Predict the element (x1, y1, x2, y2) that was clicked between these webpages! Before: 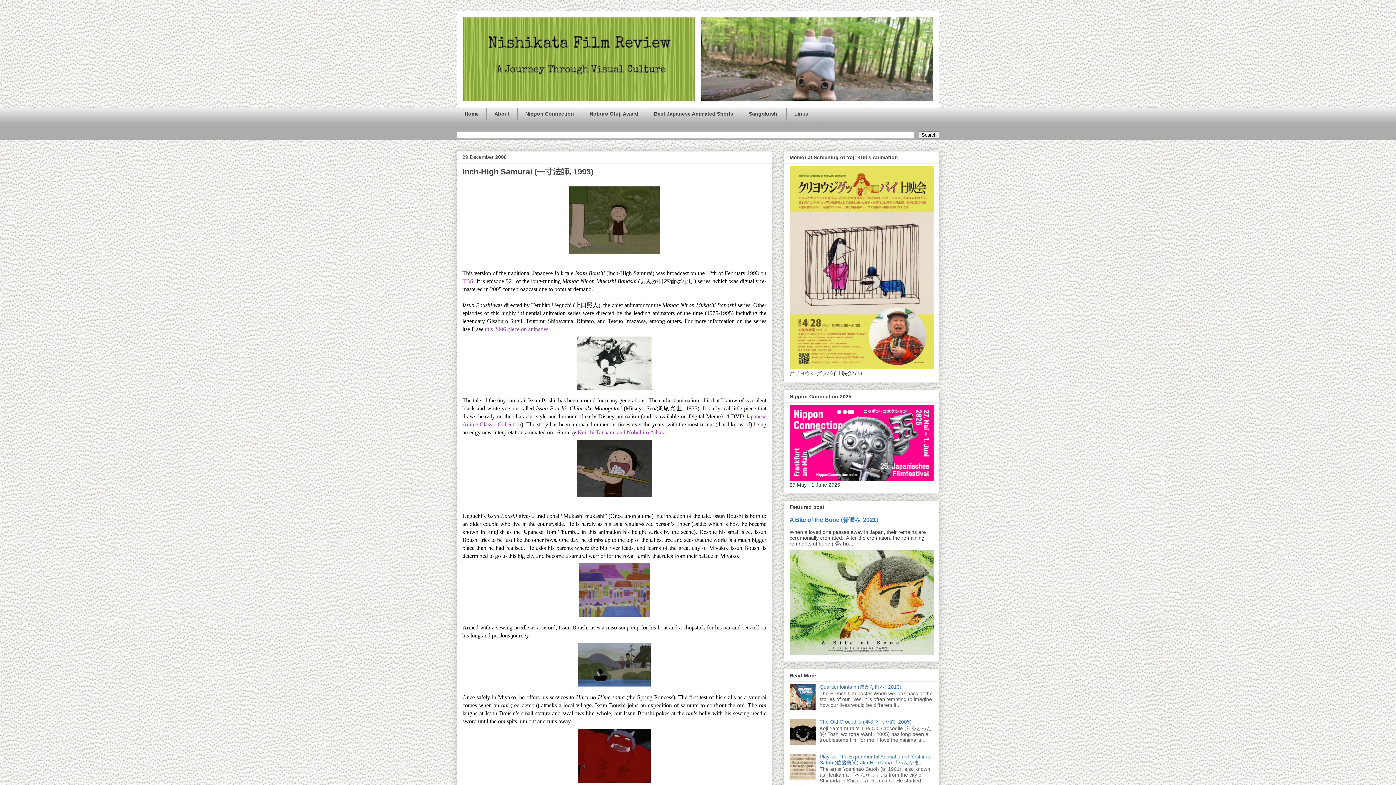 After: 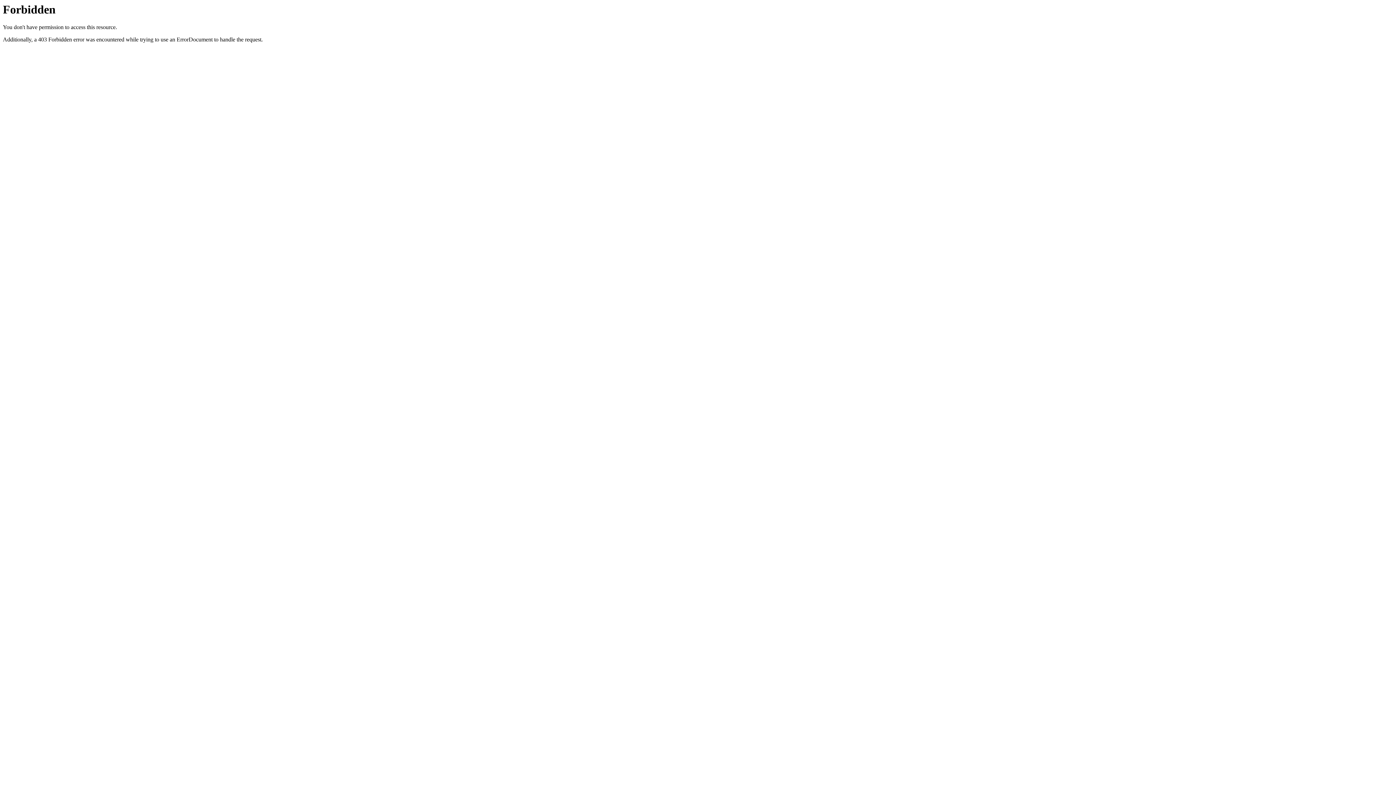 Action: bbox: (789, 476, 933, 482)